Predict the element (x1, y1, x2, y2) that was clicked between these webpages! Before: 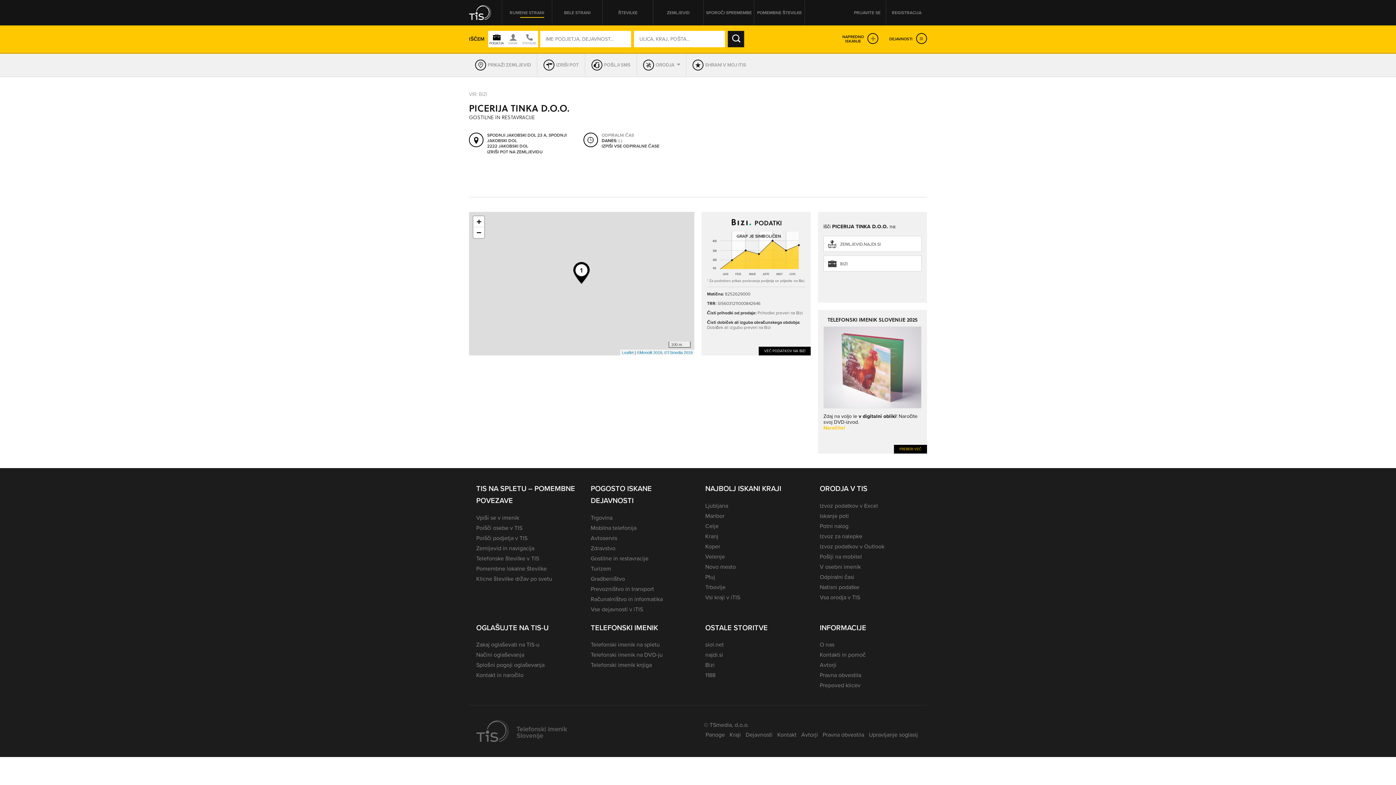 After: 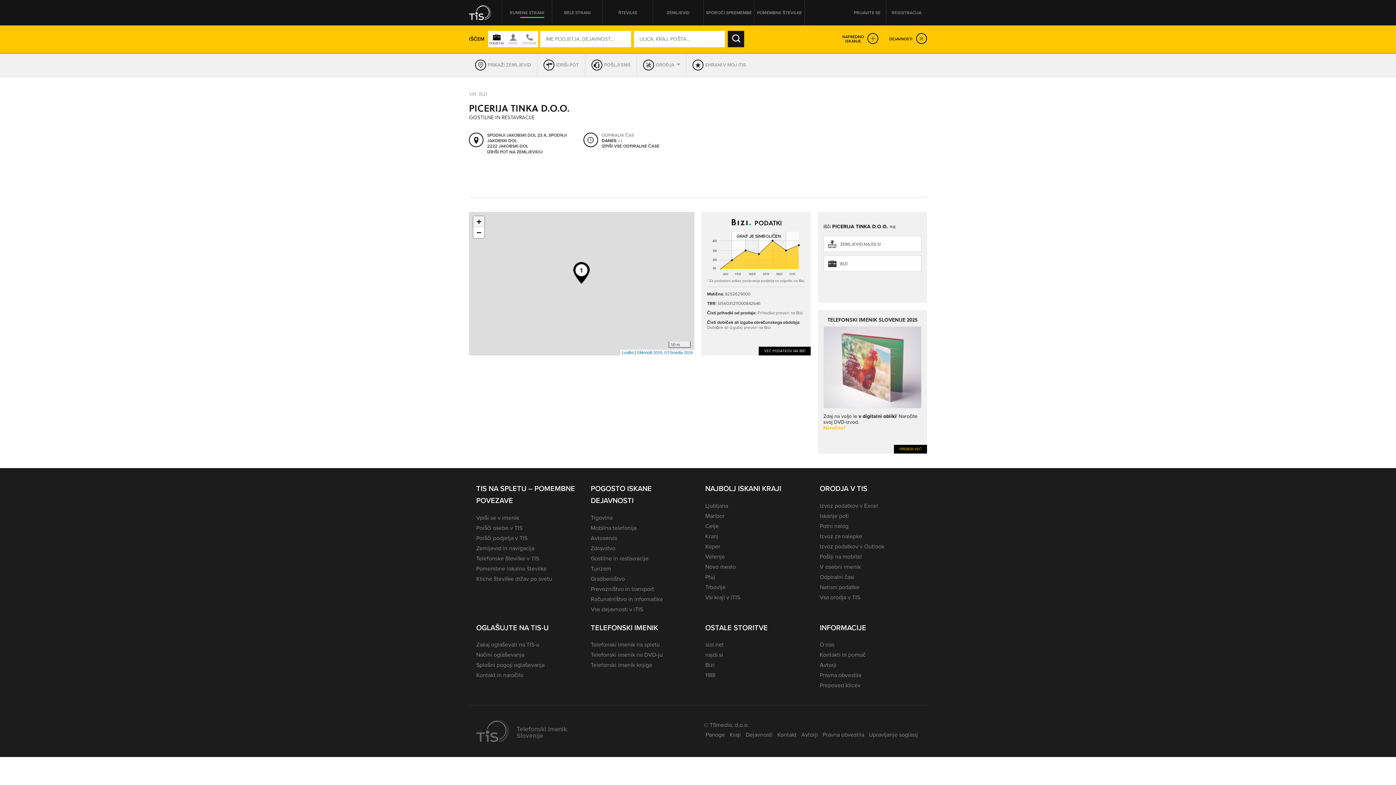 Action: bbox: (473, 216, 484, 227) label: Zoom in